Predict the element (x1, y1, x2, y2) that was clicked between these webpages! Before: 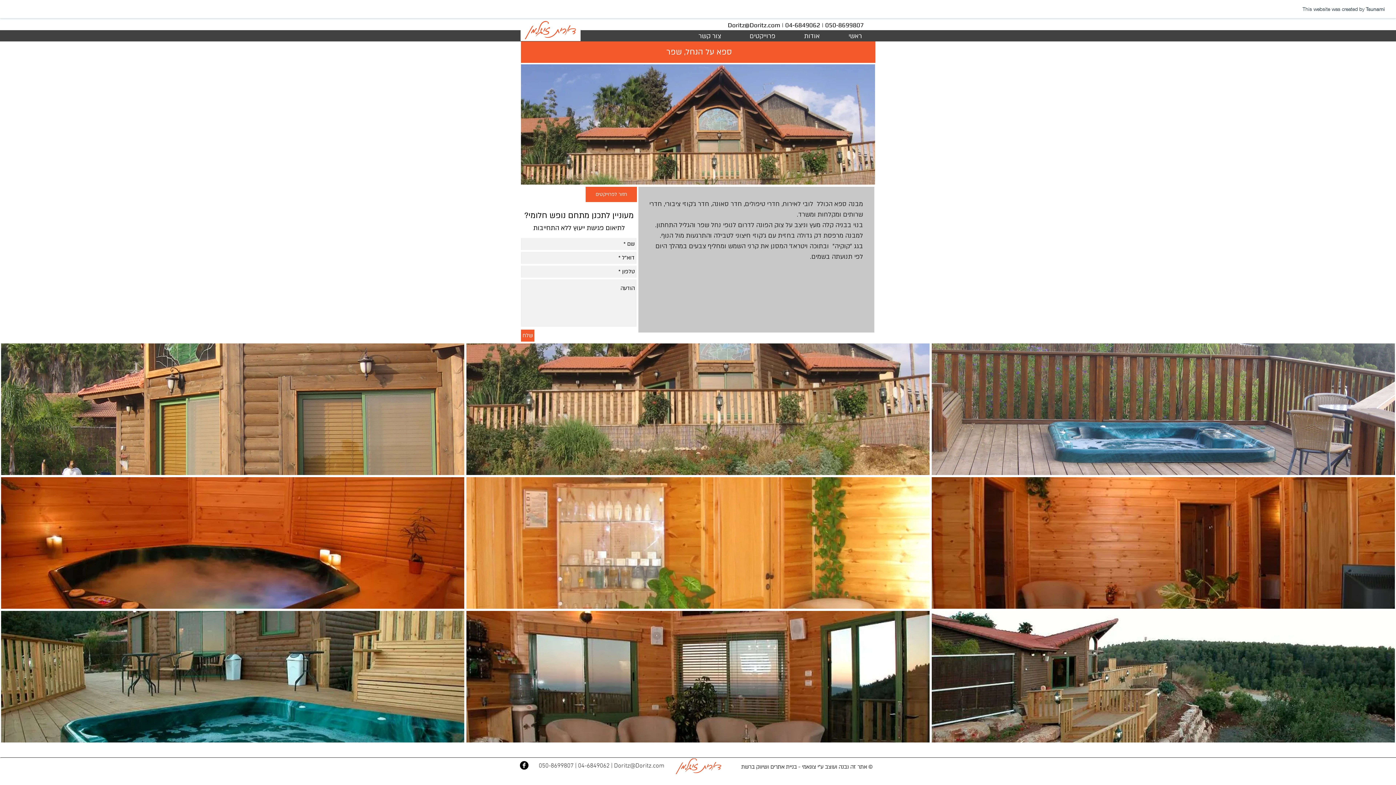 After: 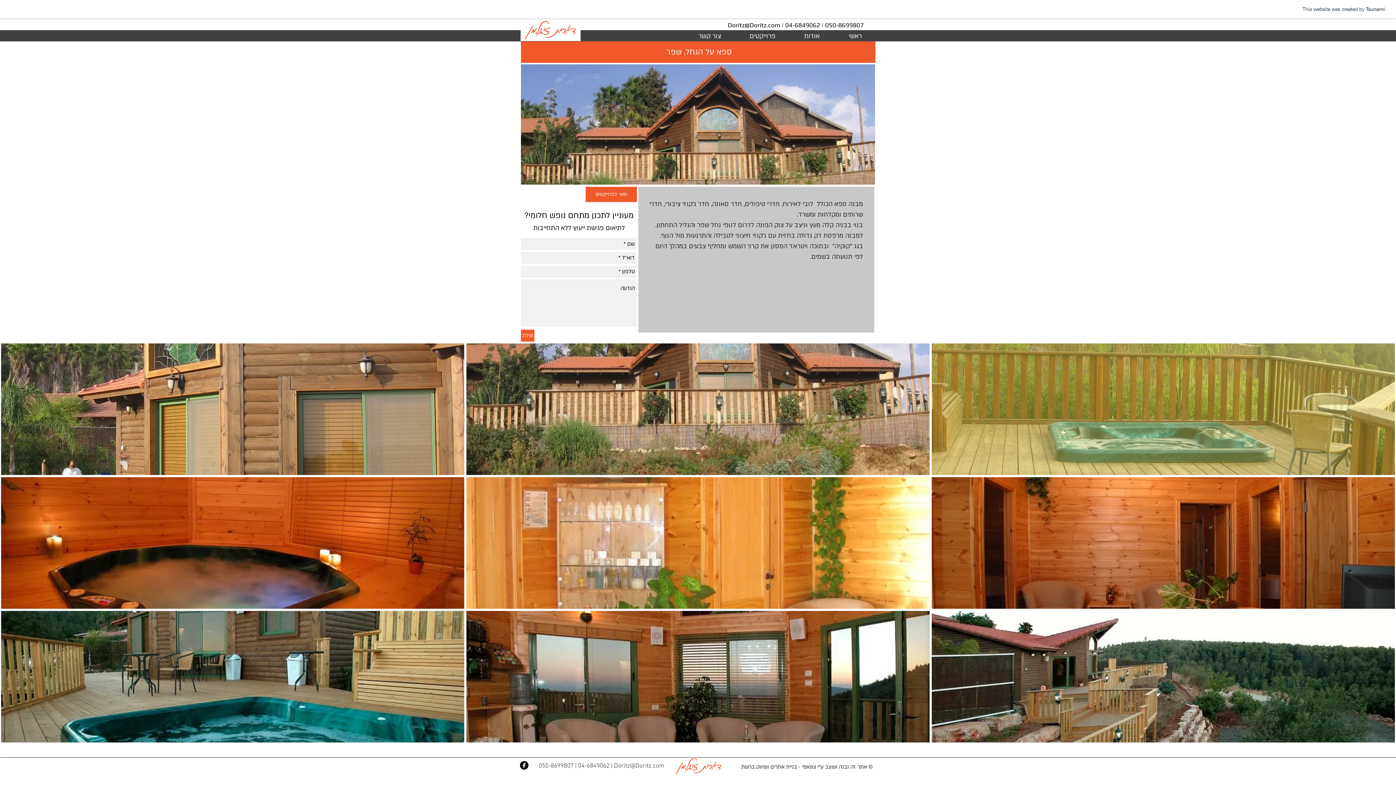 Action: bbox: (930, 342, 1396, 476)